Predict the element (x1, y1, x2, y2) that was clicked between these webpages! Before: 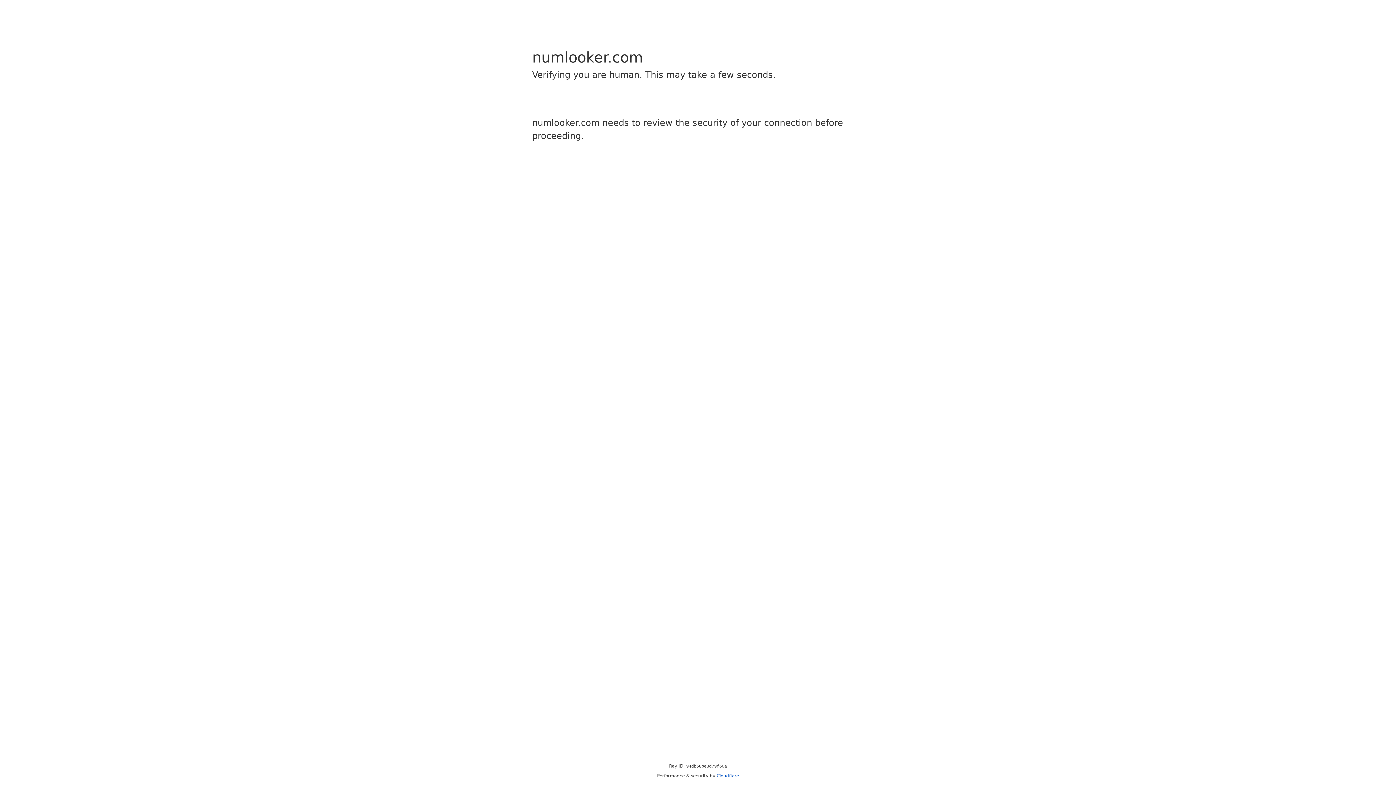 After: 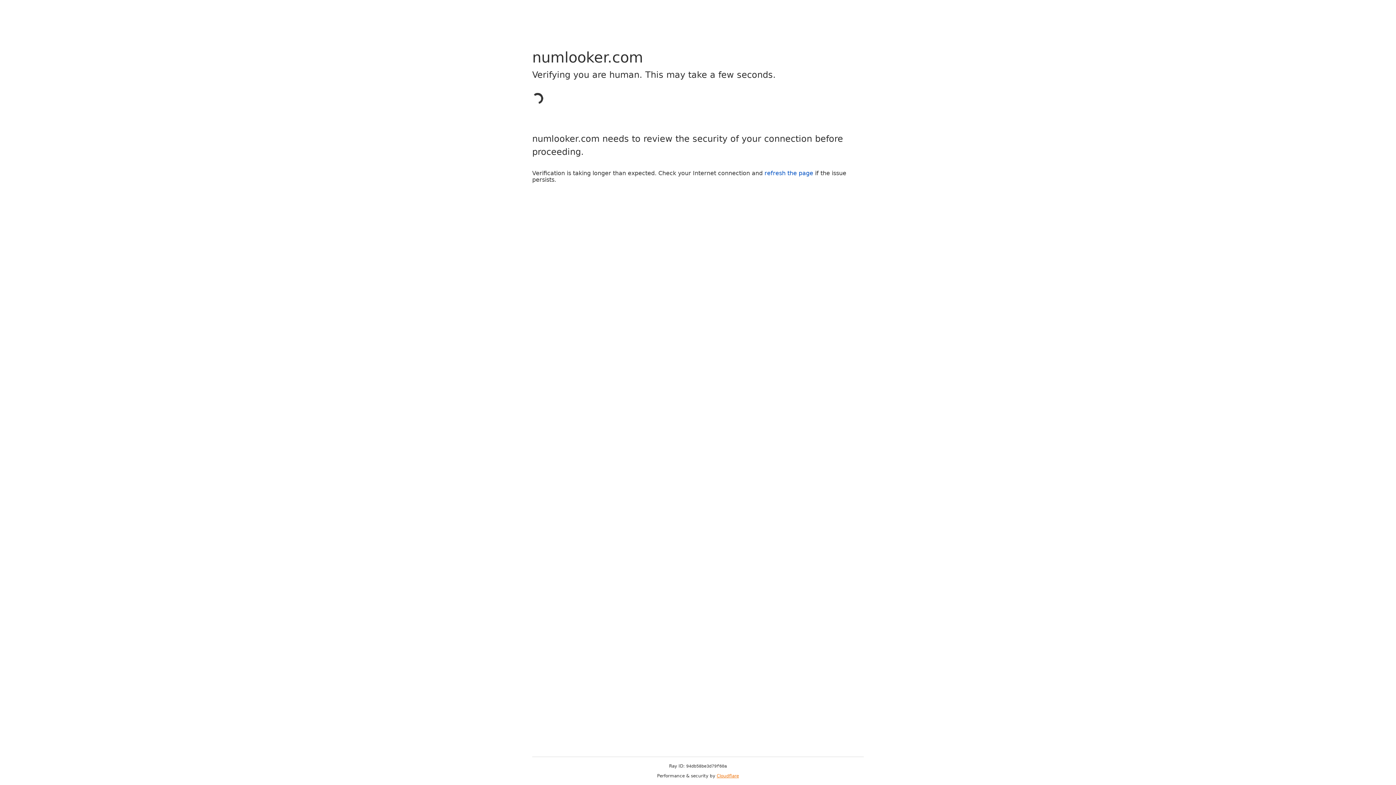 Action: bbox: (716, 773, 739, 778) label: Cloudflare